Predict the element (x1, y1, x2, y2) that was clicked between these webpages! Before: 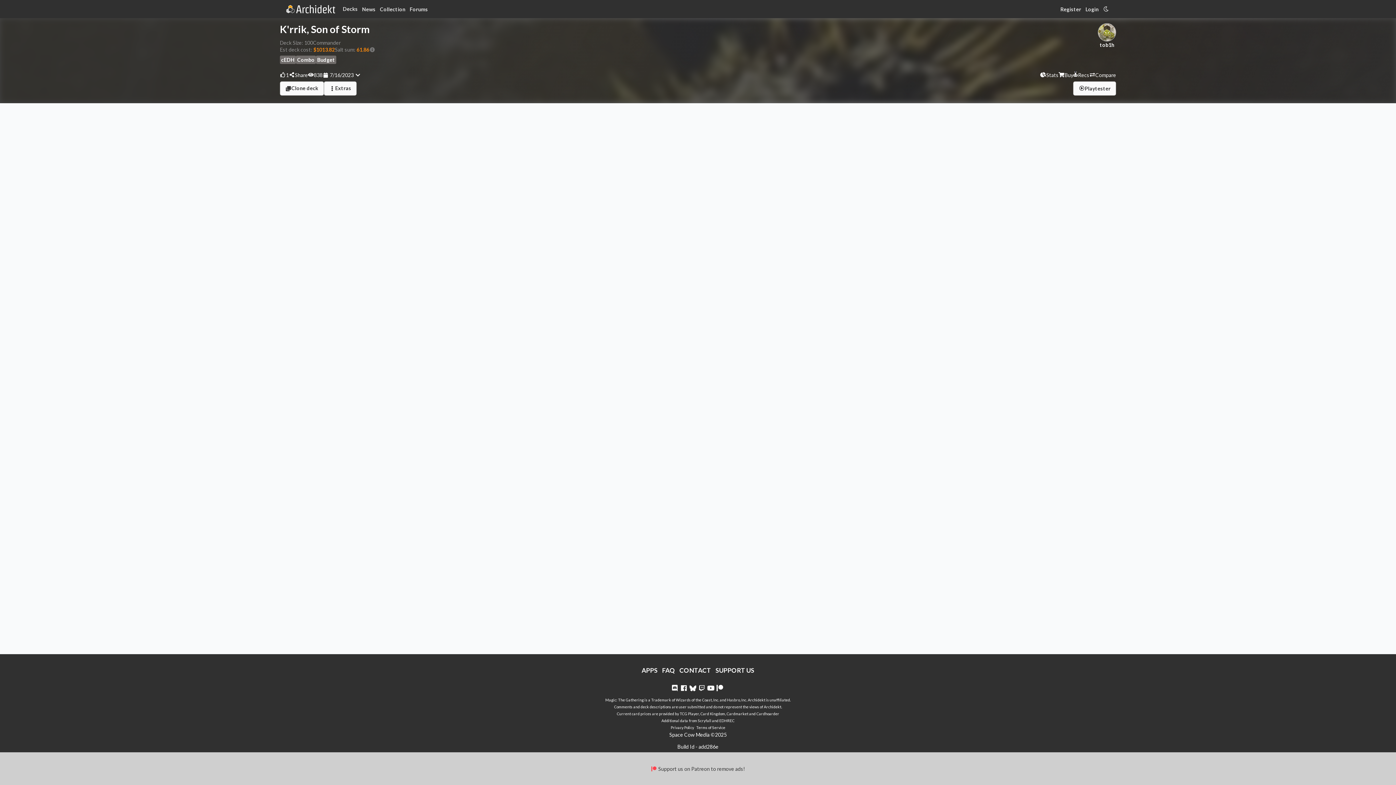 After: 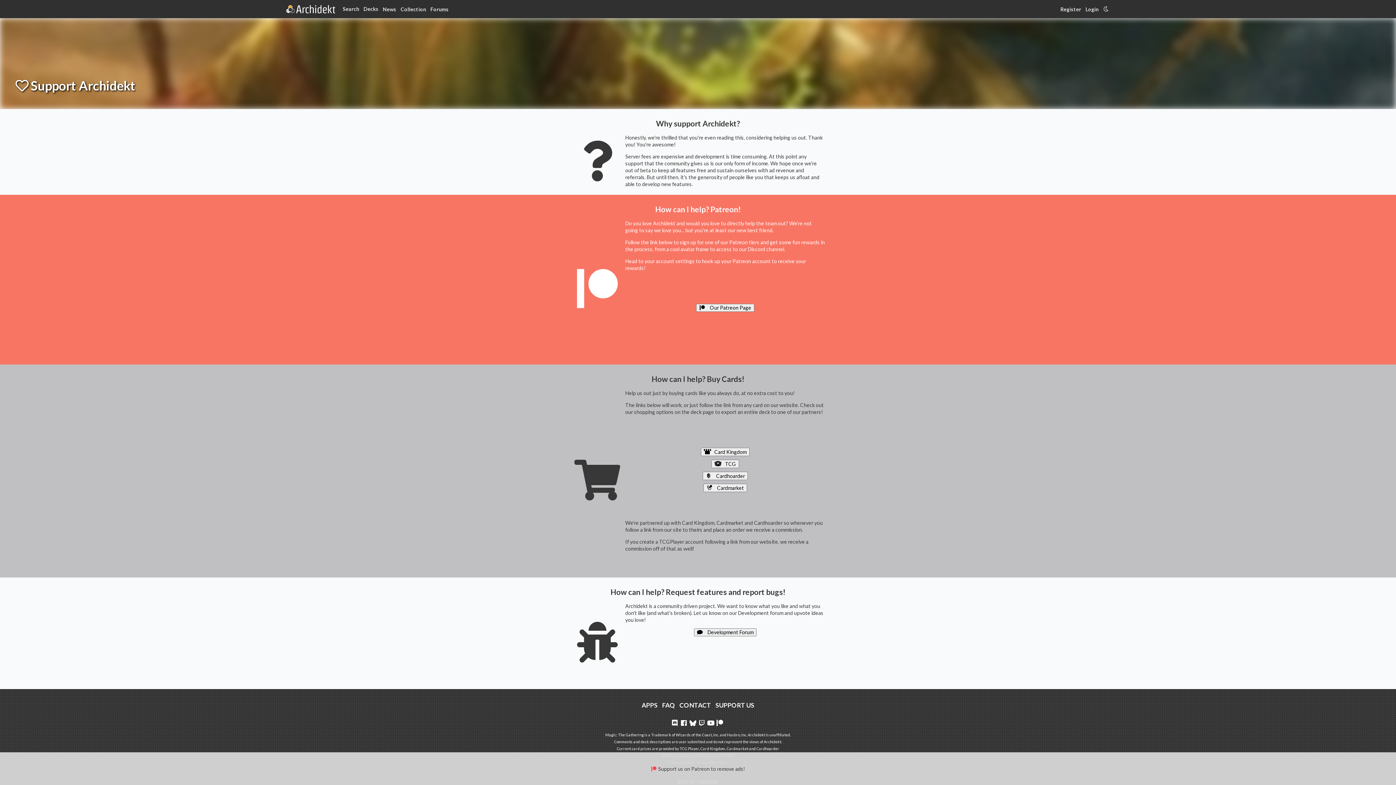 Action: bbox: (713, 661, 756, 680) label: SUPPORT US